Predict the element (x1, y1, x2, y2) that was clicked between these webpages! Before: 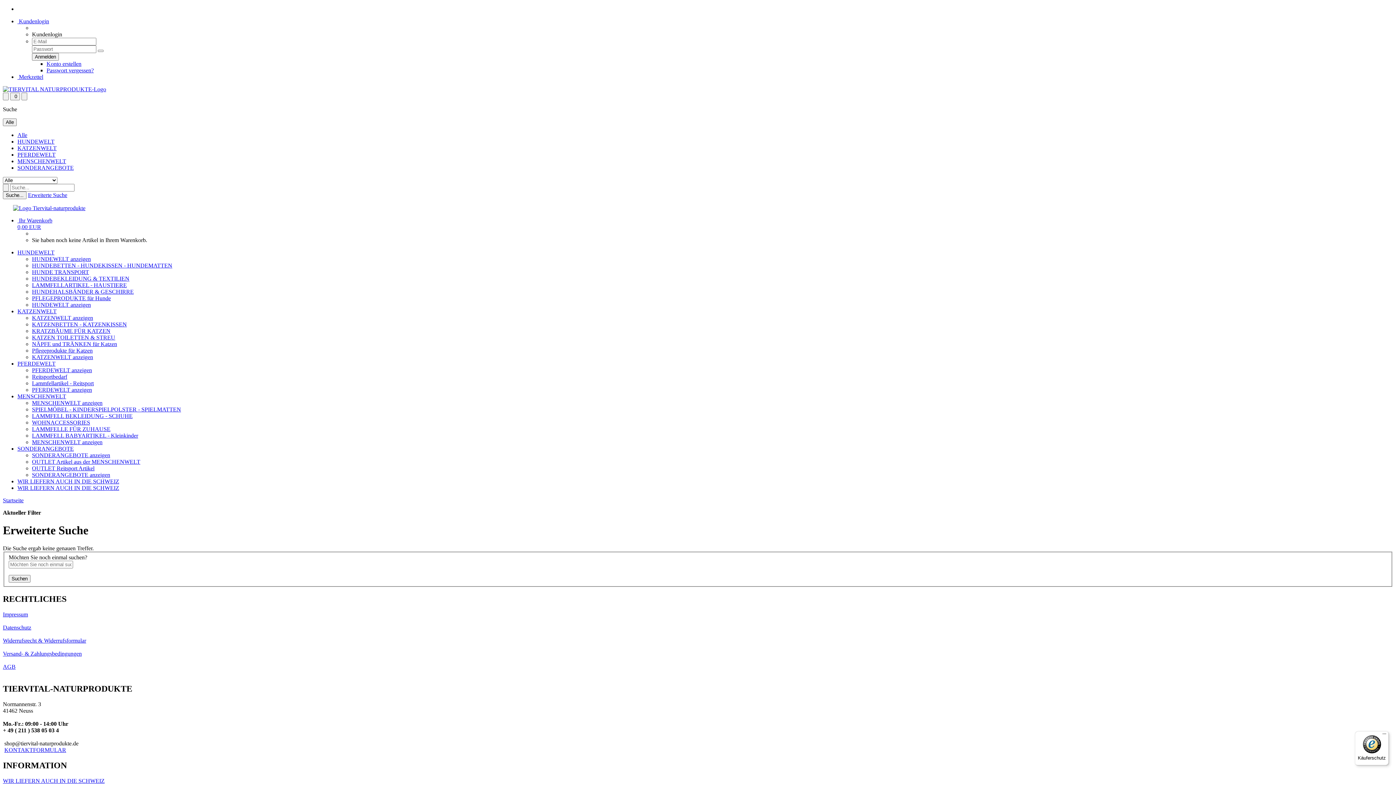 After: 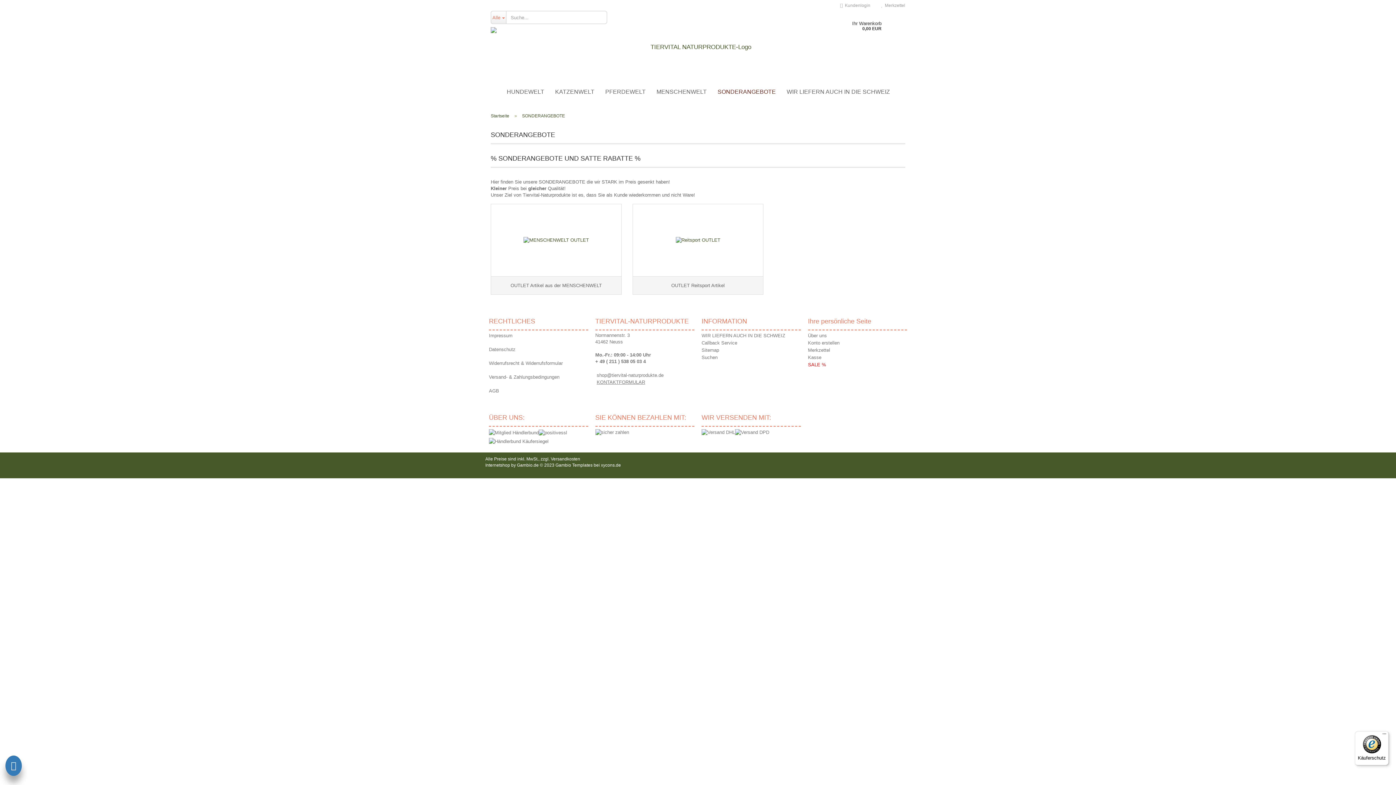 Action: label: SONDERANGEBOTE anzeigen bbox: (32, 452, 110, 458)